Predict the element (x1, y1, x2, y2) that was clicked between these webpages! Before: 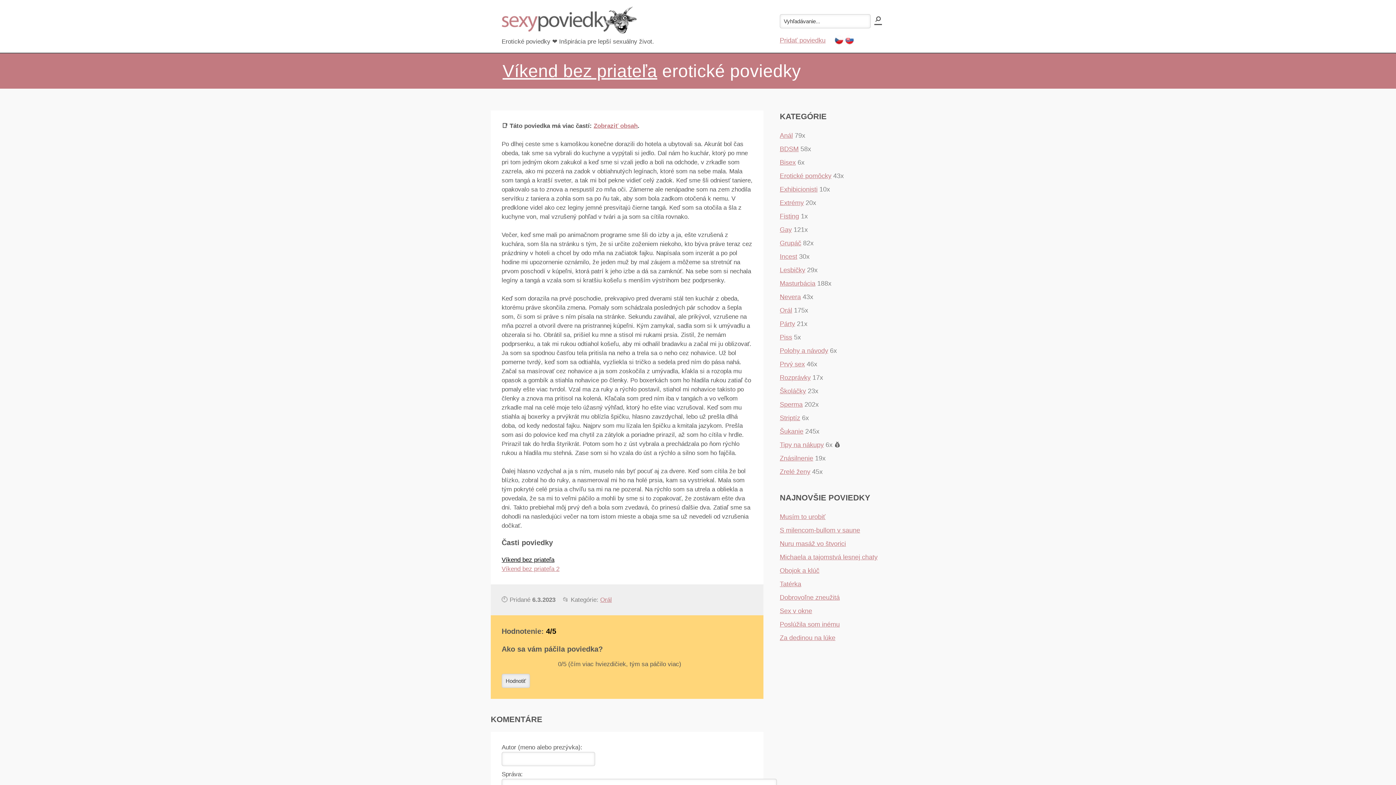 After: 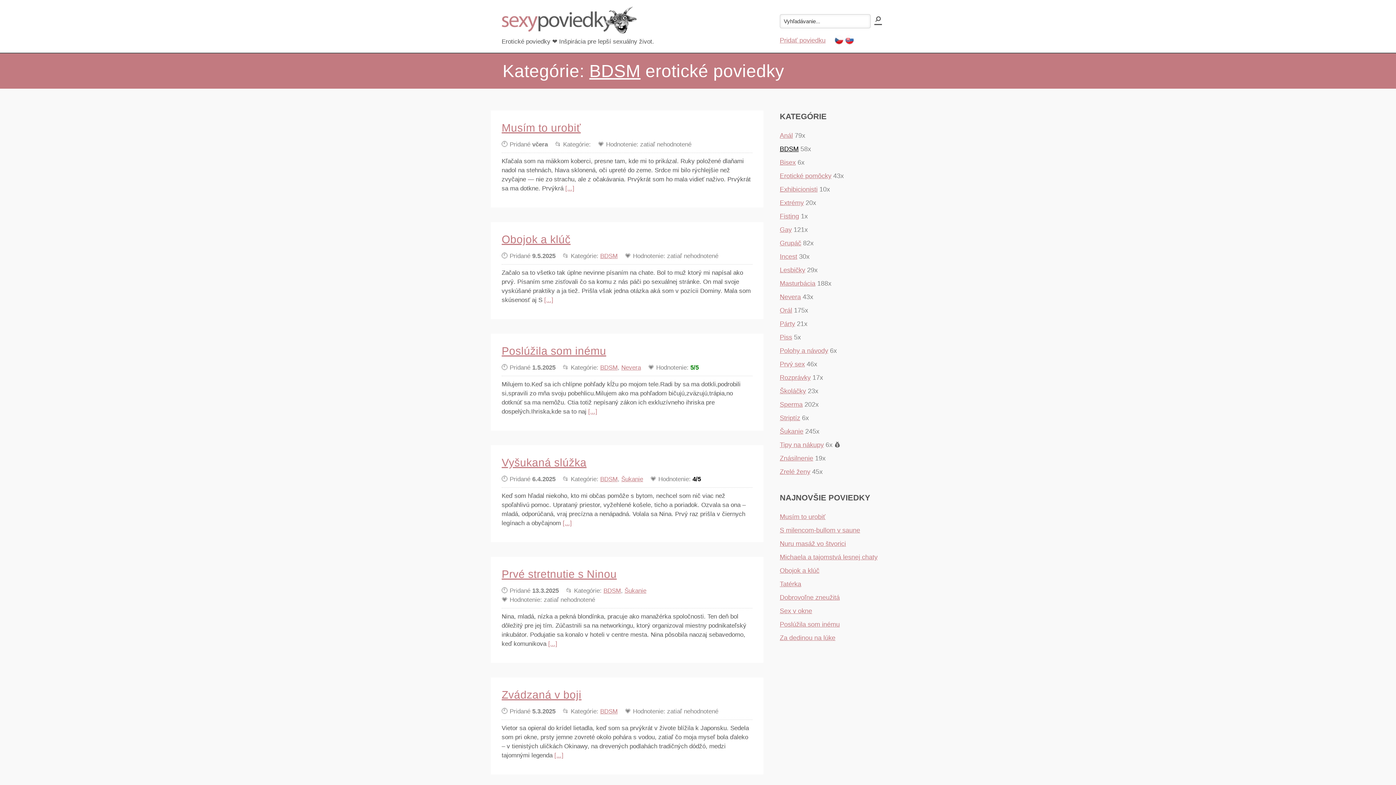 Action: bbox: (780, 145, 798, 152) label: BDSM